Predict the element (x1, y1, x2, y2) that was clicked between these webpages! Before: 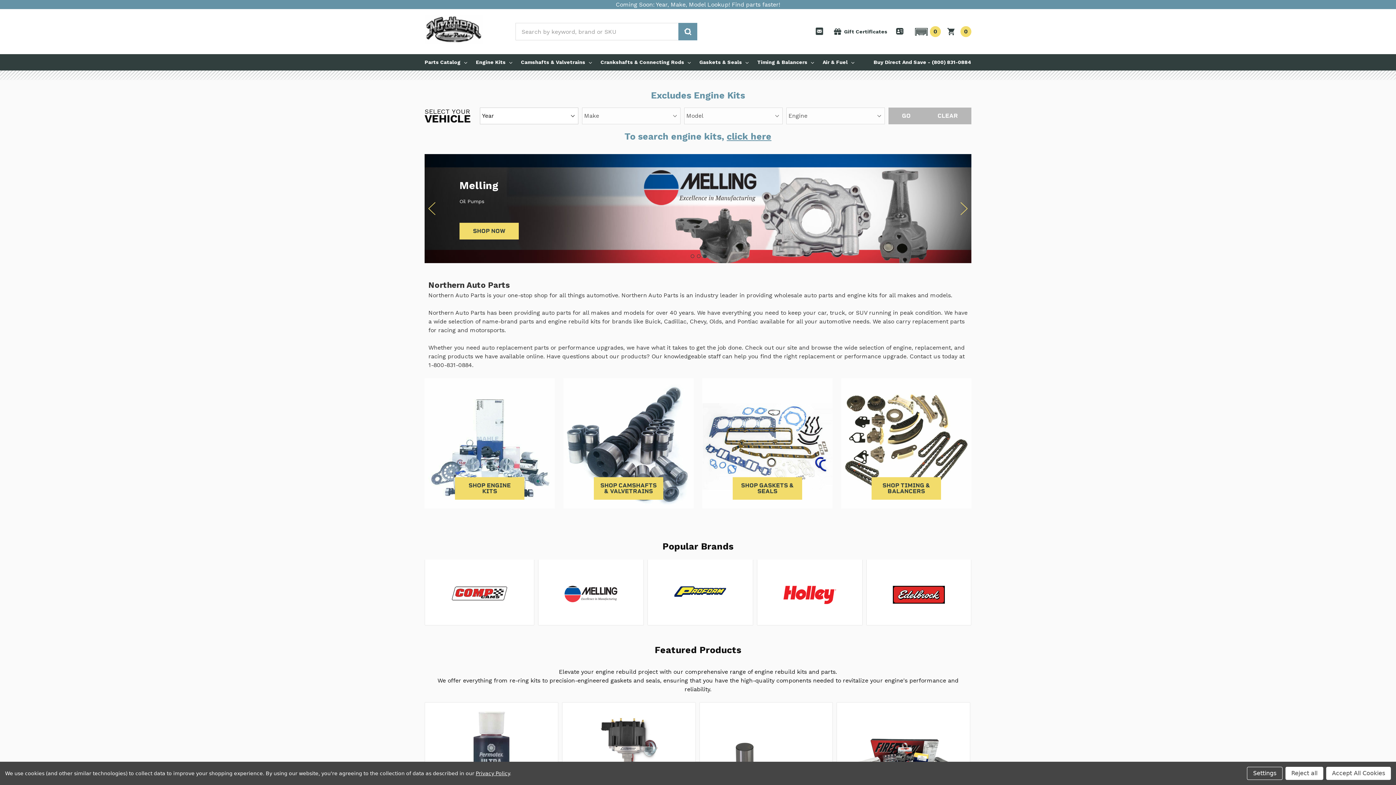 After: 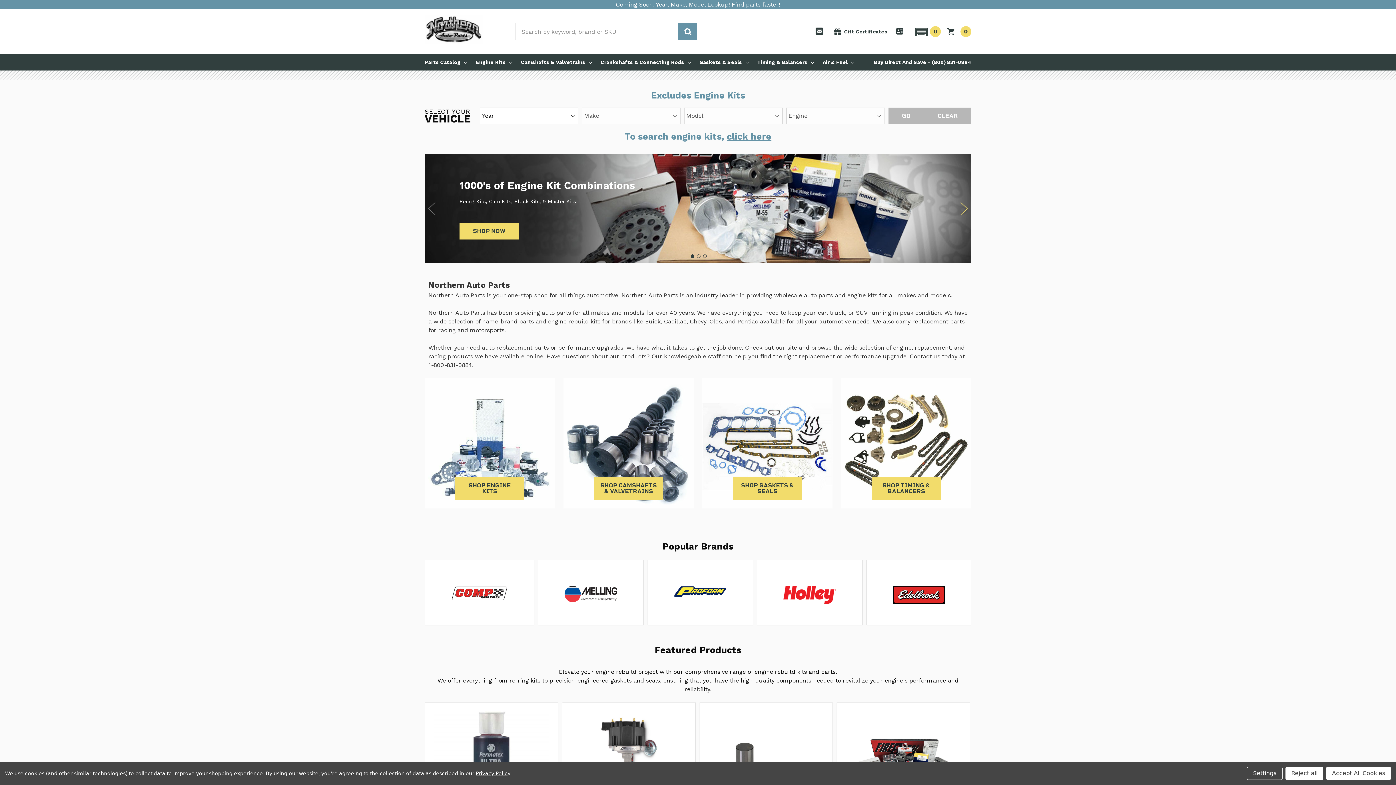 Action: label: Previous bbox: (424, 197, 439, 219)